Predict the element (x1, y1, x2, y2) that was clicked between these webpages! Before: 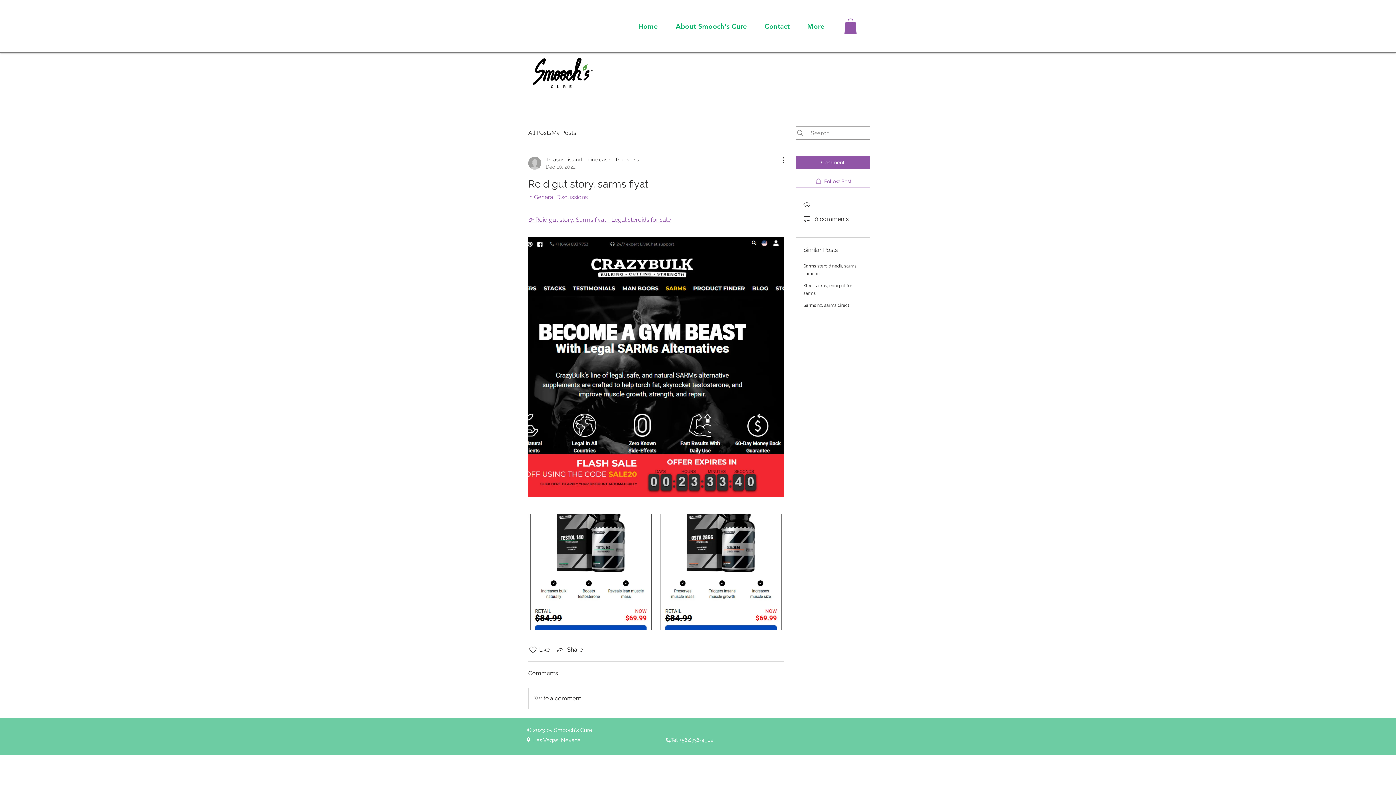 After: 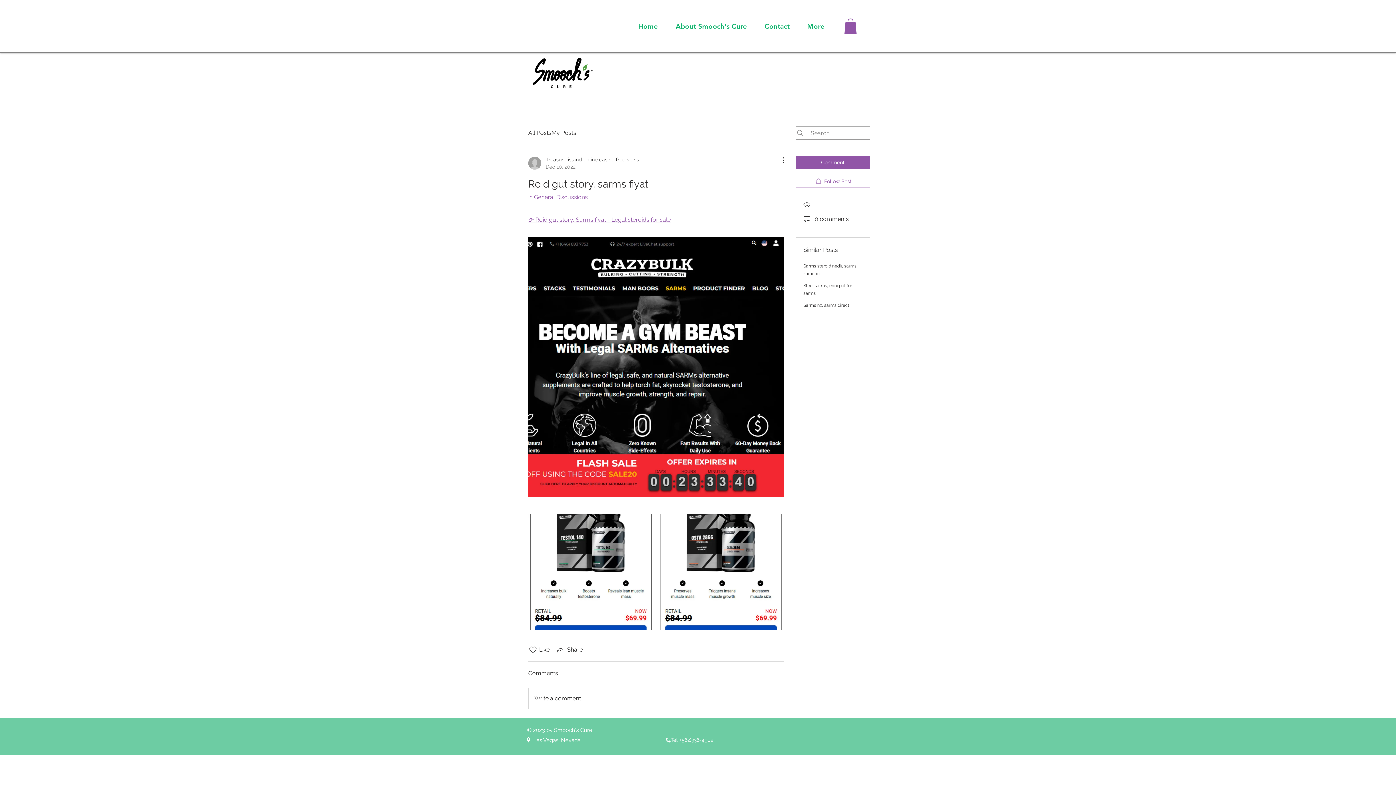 Action: label: 👉 Roid gut story, Sarms fiyat - Legal steroids for sale bbox: (528, 216, 670, 223)